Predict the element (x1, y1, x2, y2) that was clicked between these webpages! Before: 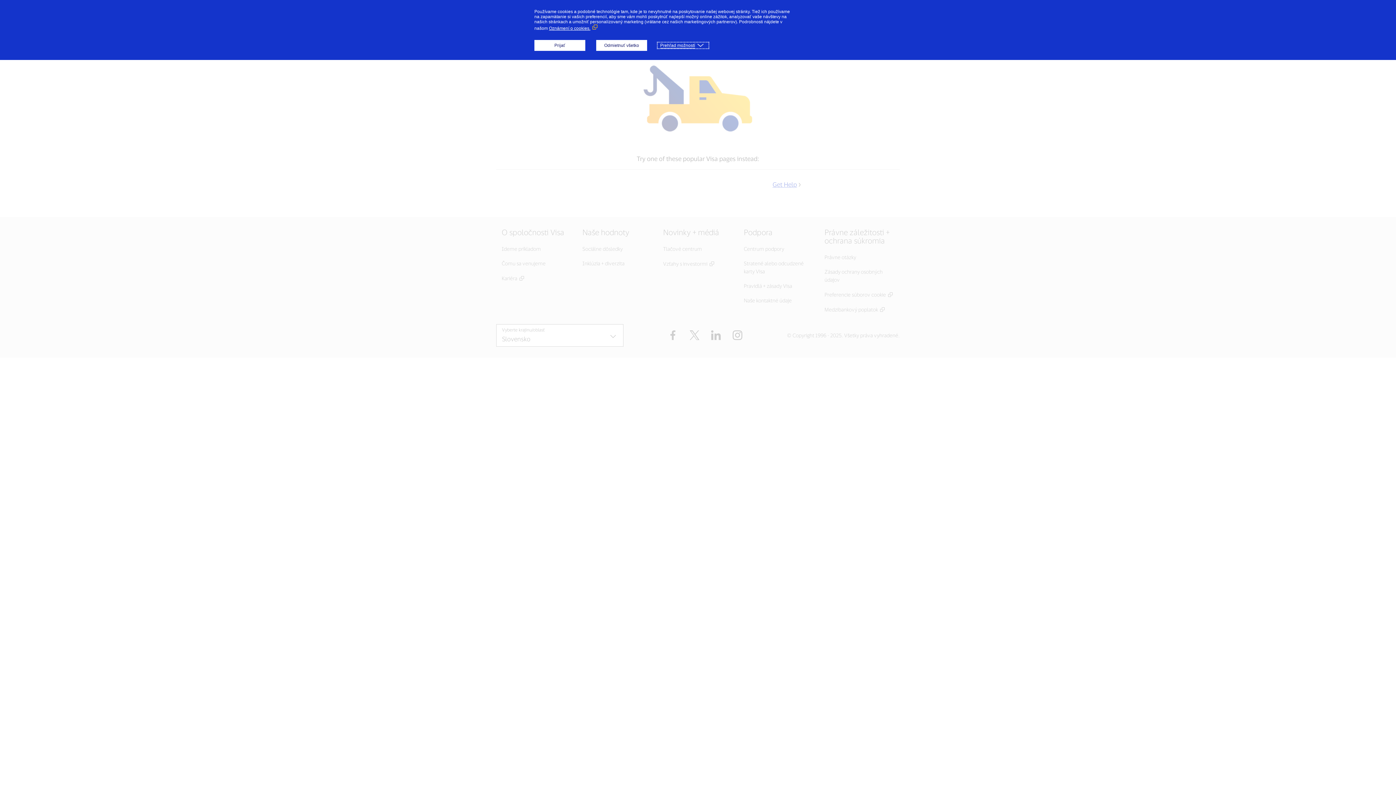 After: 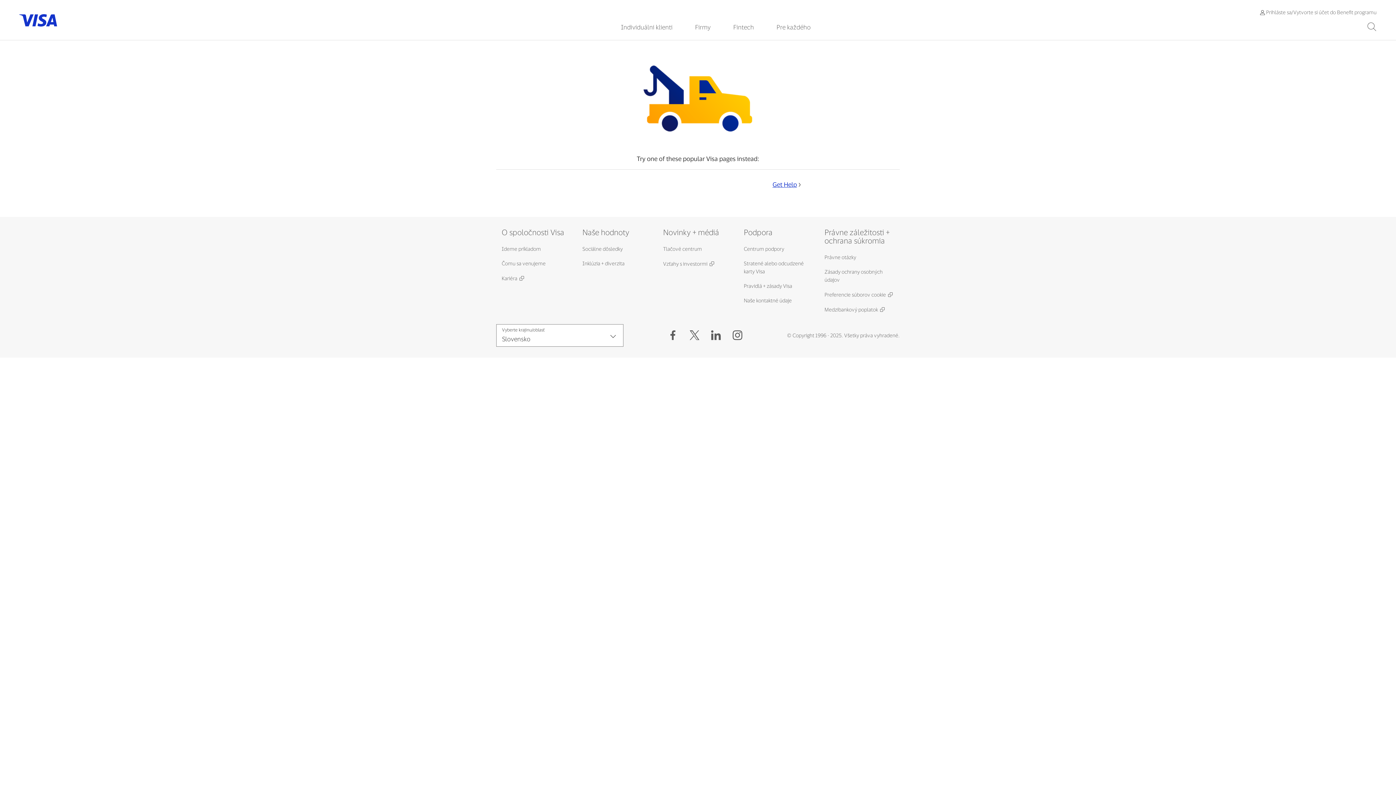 Action: label: Prijať bbox: (534, 40, 585, 50)